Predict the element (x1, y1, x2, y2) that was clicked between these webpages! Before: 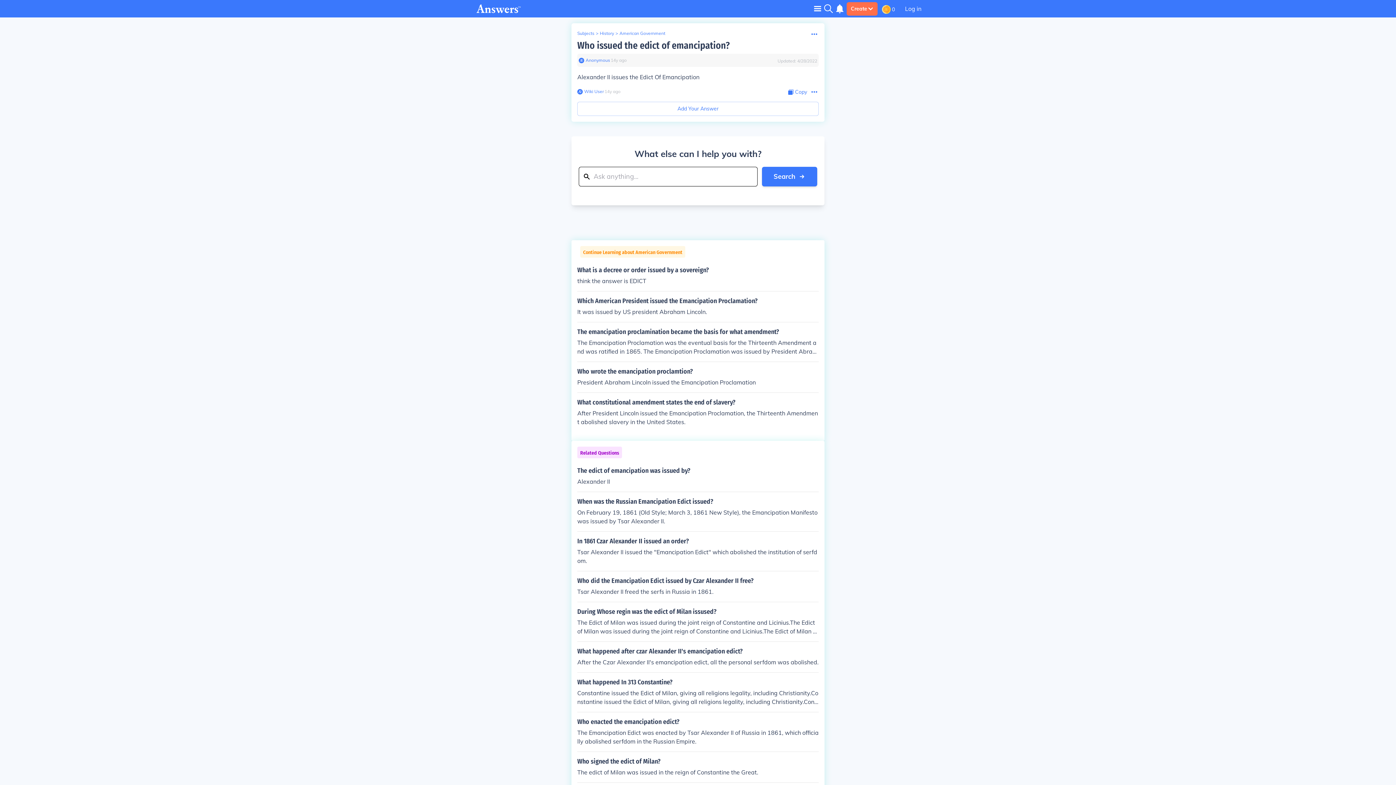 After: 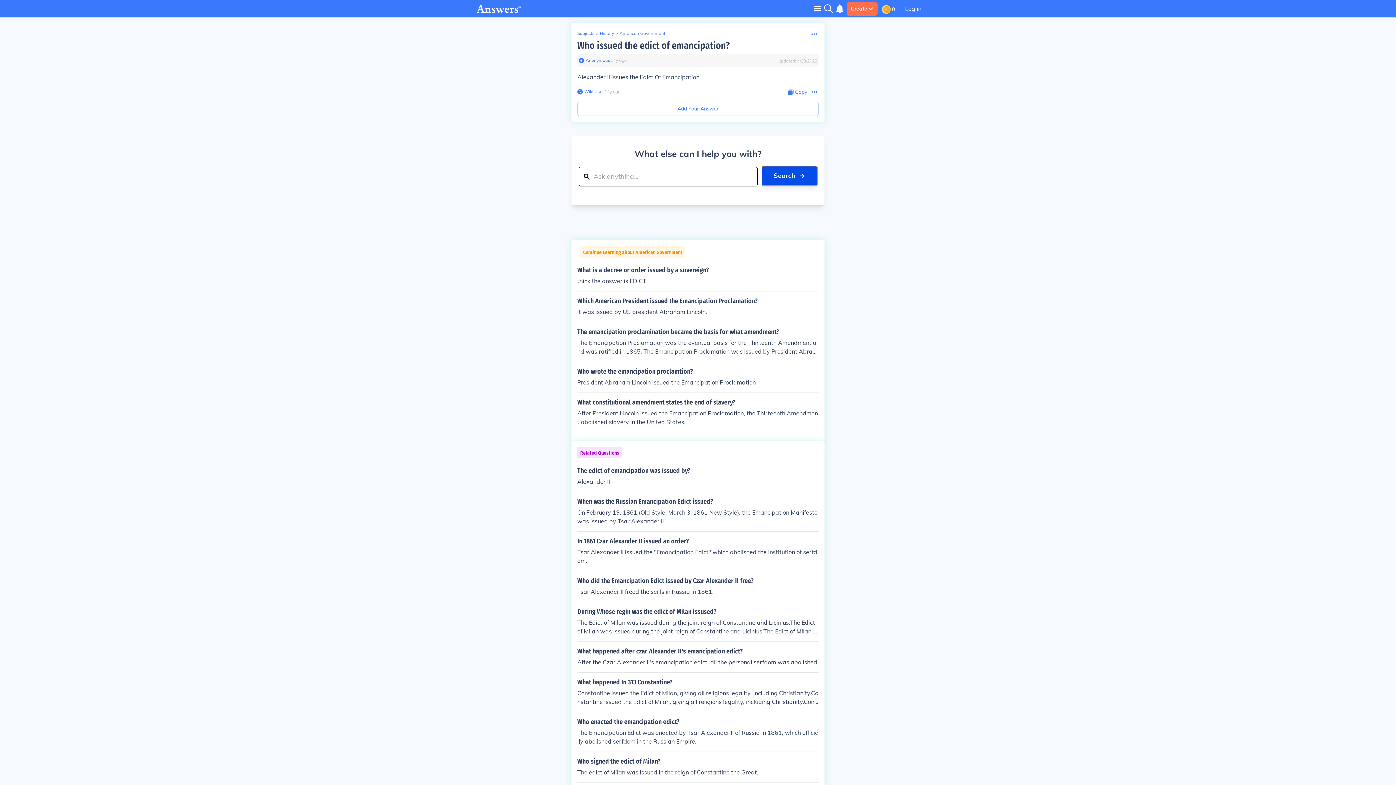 Action: label: Search bbox: (762, 166, 817, 186)